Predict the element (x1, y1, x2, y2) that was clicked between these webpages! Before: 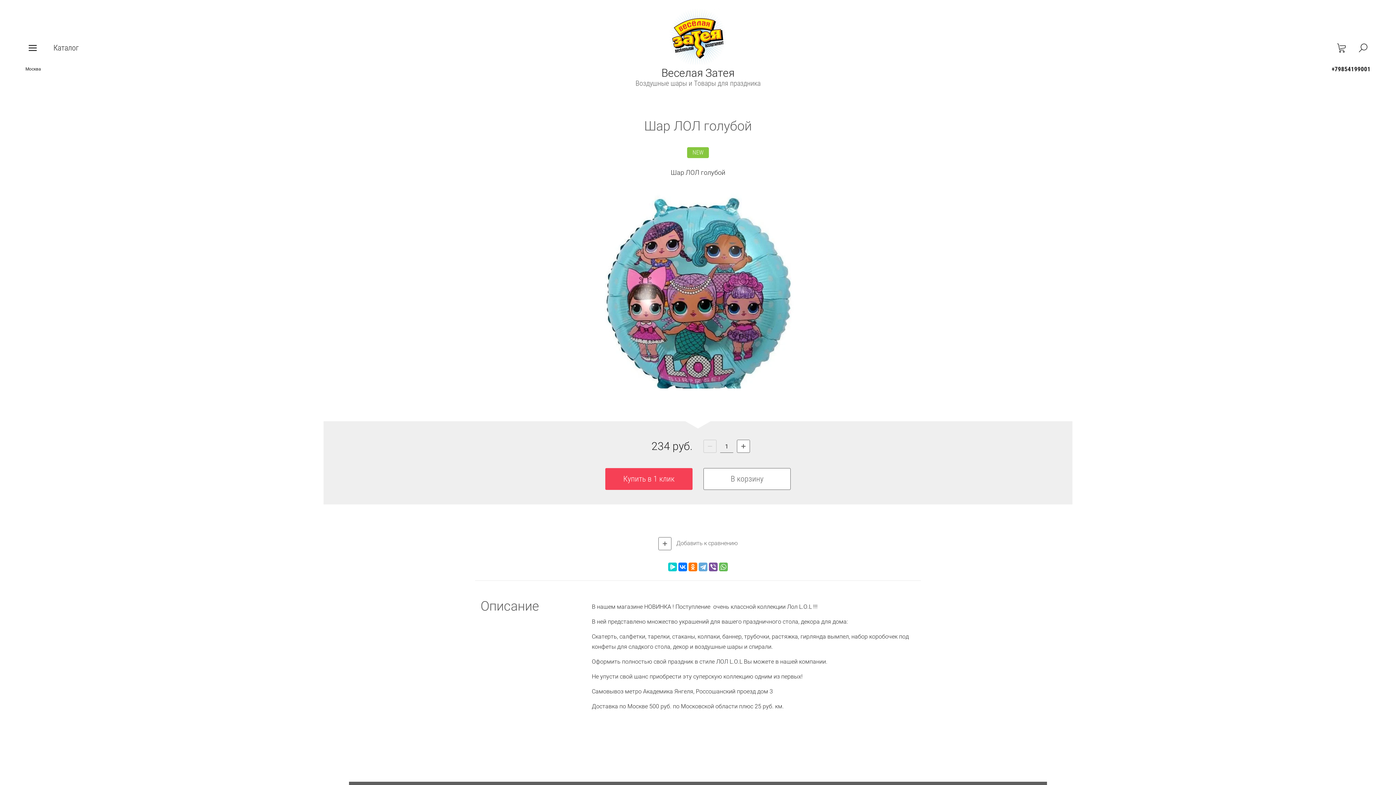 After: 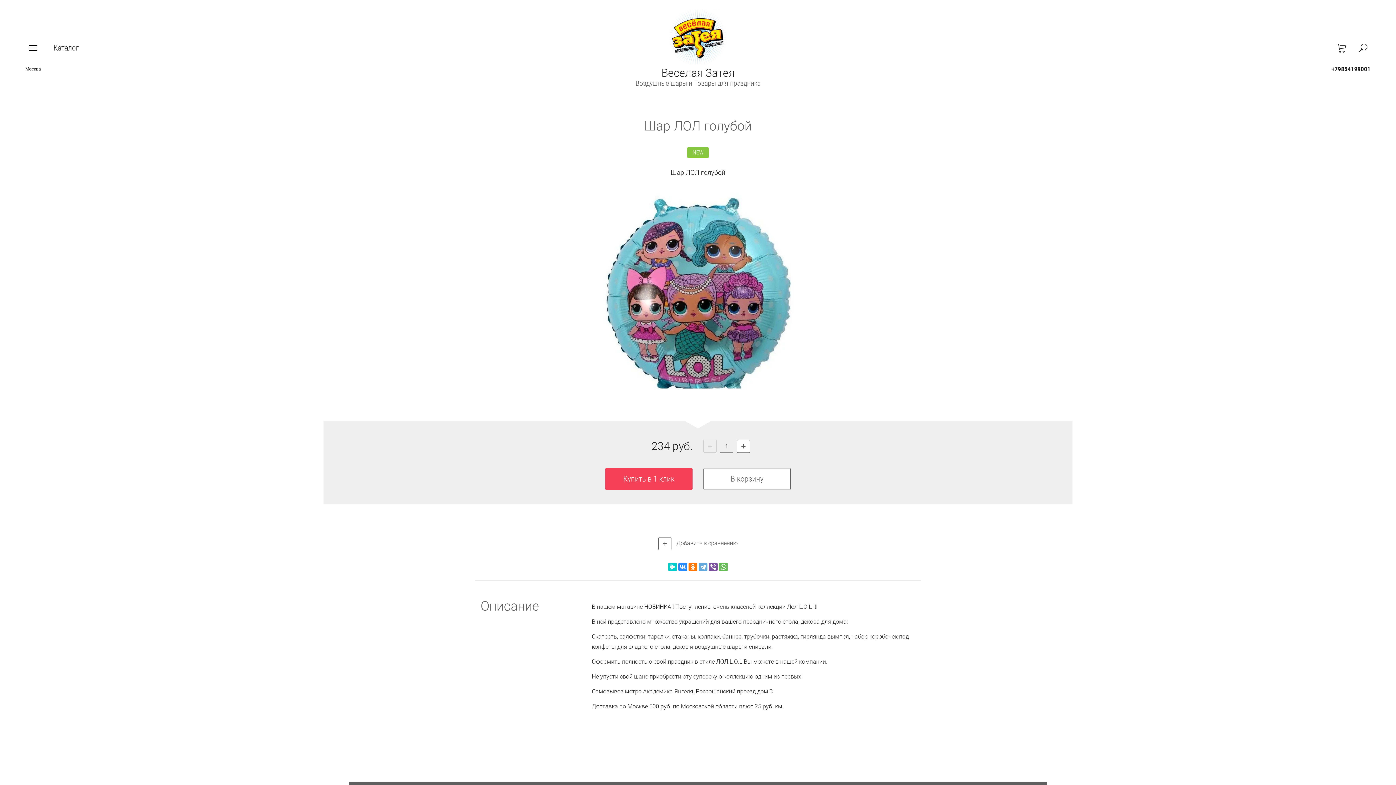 Action: bbox: (678, 562, 687, 571)